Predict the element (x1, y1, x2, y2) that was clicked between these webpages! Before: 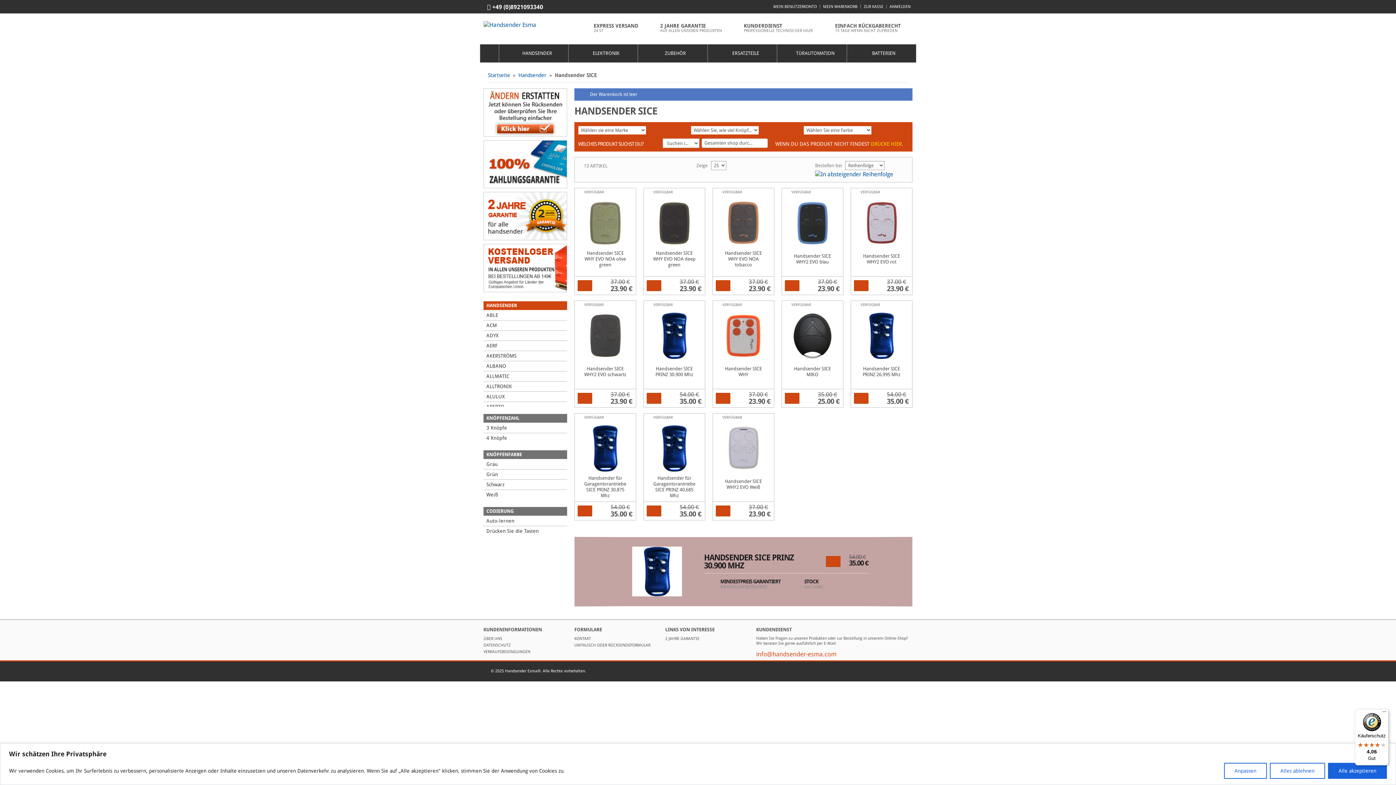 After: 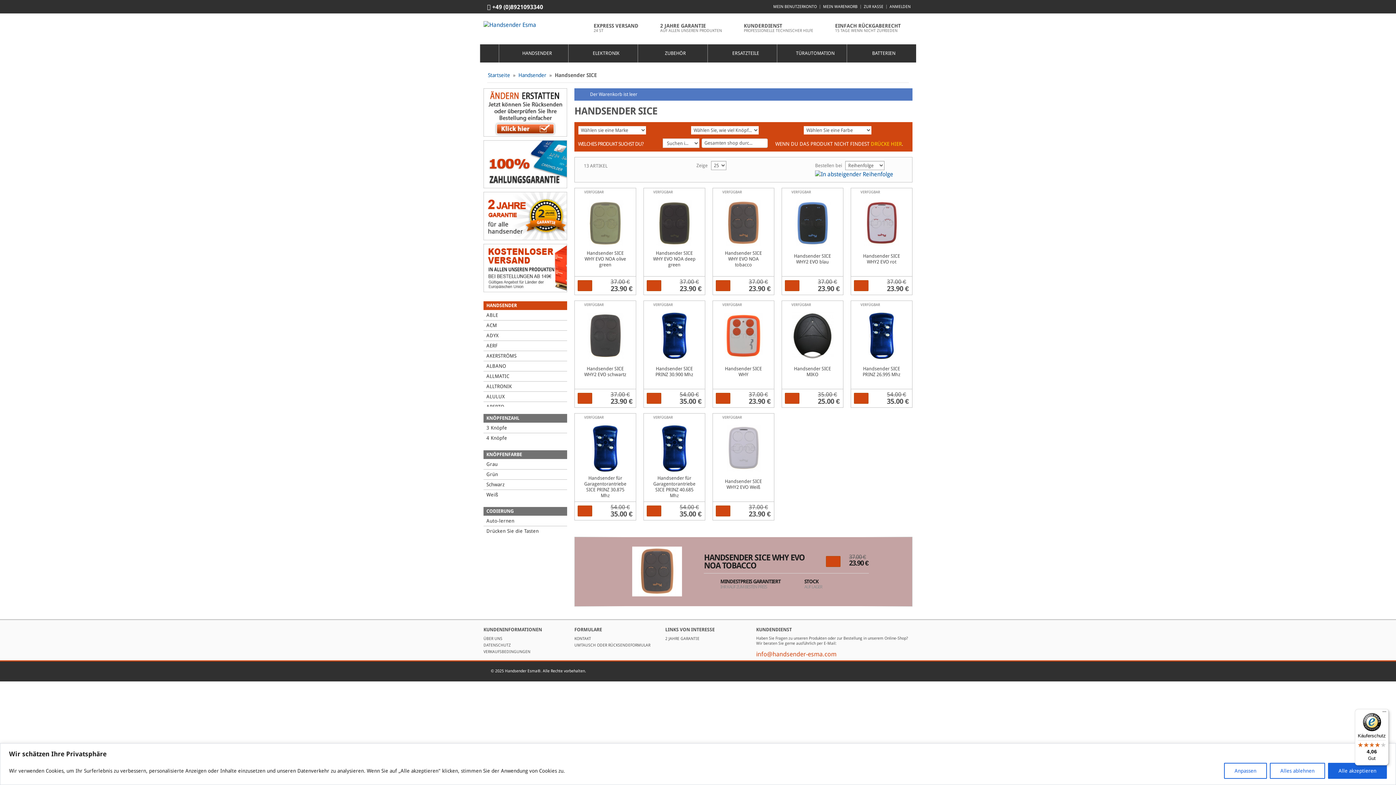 Action: label: Right bbox: (870, 566, 881, 577)